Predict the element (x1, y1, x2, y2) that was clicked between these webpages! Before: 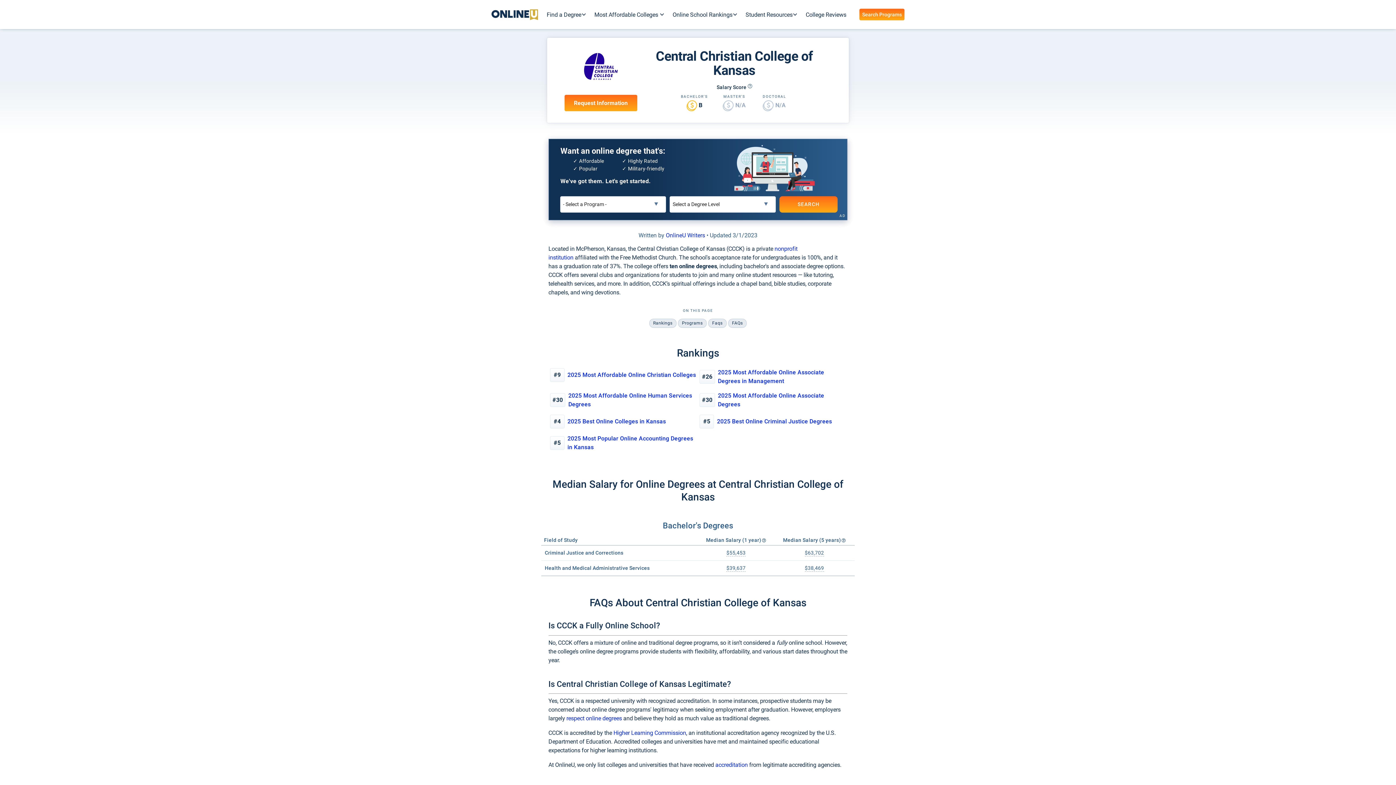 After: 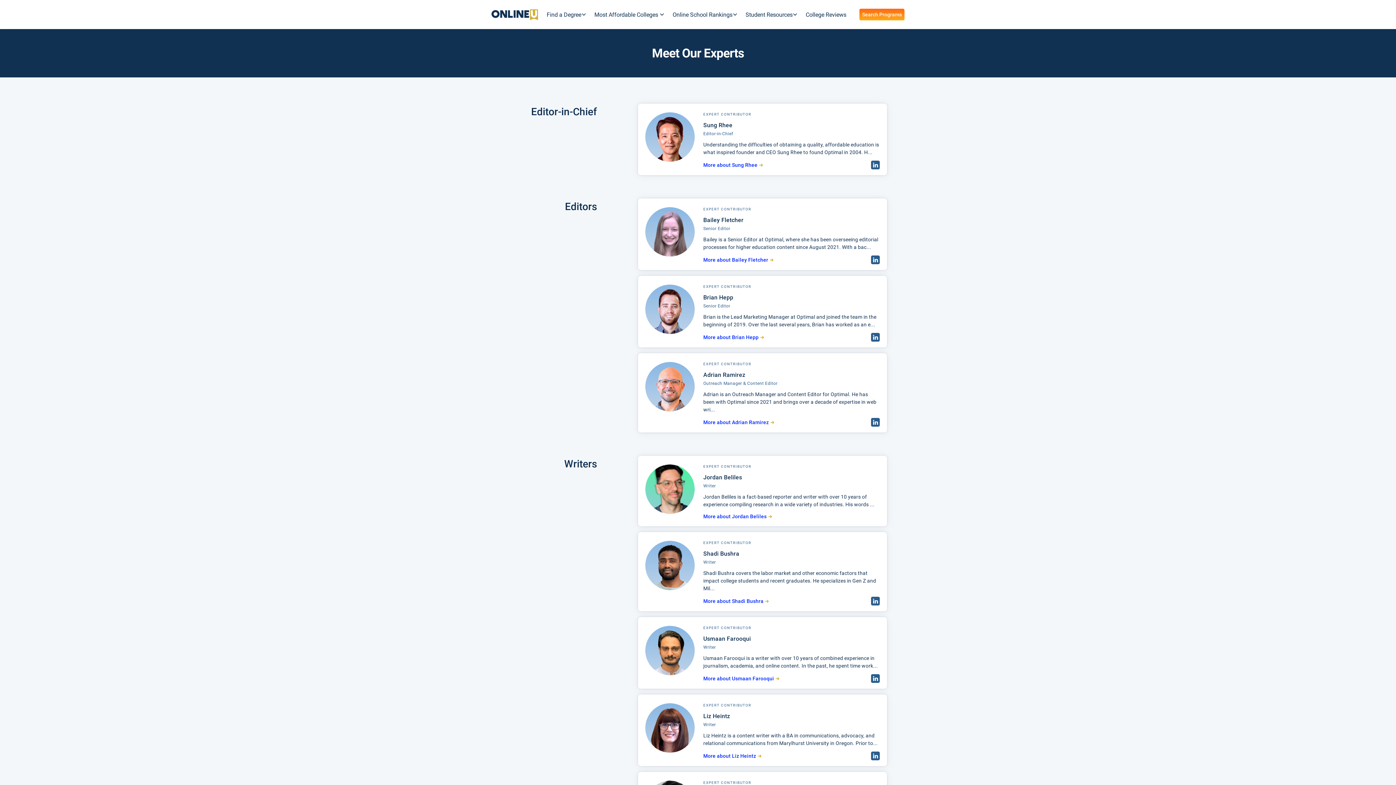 Action: label: OnlineU Writers bbox: (665, 231, 705, 238)